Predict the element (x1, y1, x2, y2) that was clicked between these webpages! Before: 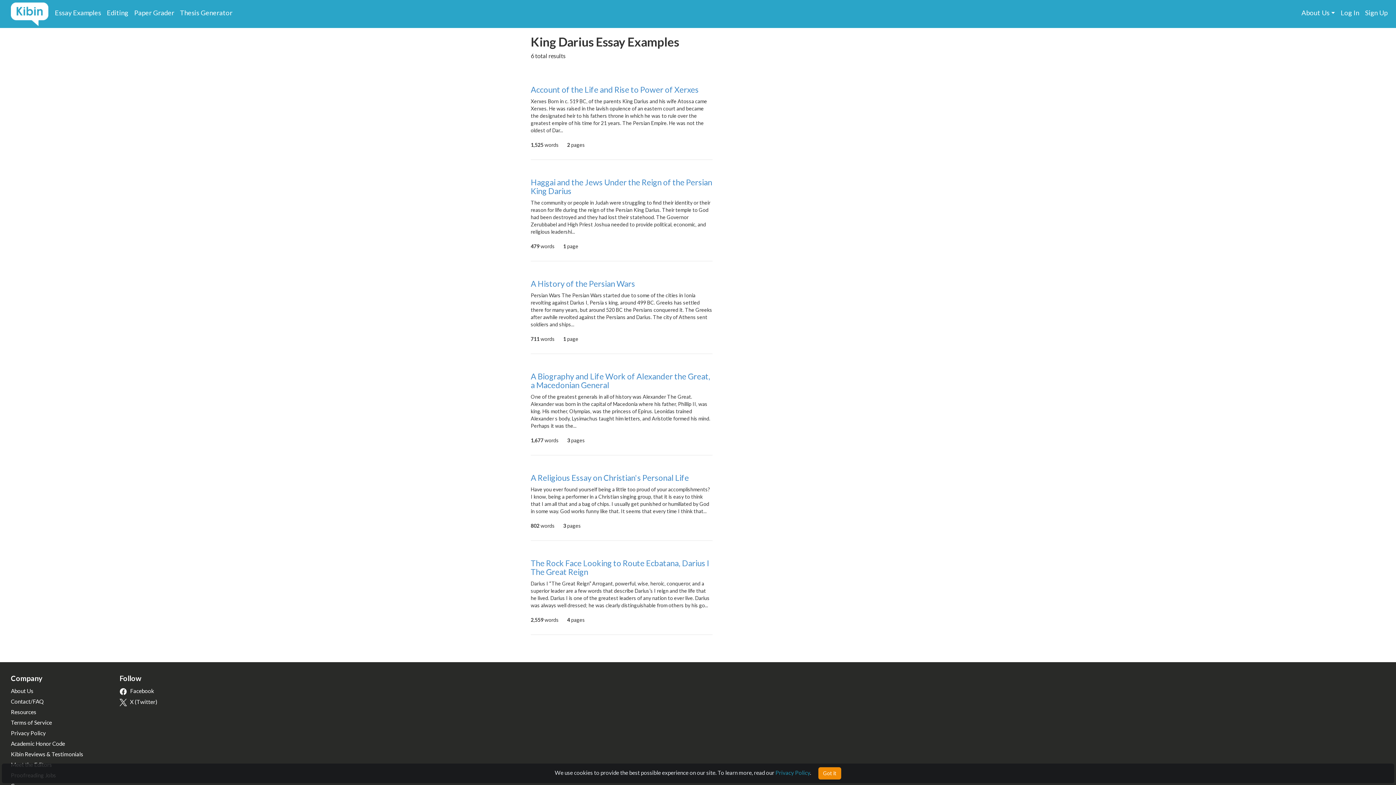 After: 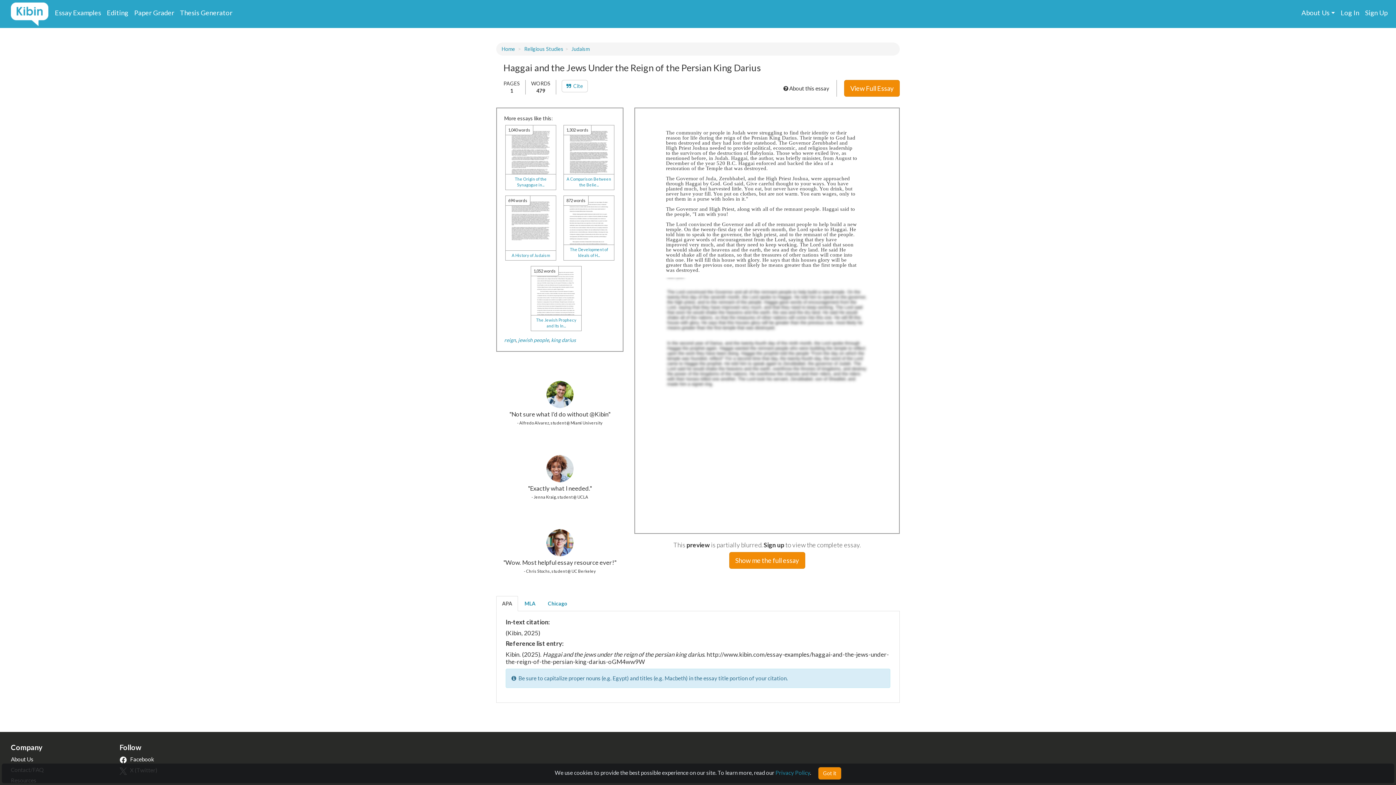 Action: bbox: (530, 177, 712, 196) label: Haggai and the Jews Under the Reign of the Persian King Darius